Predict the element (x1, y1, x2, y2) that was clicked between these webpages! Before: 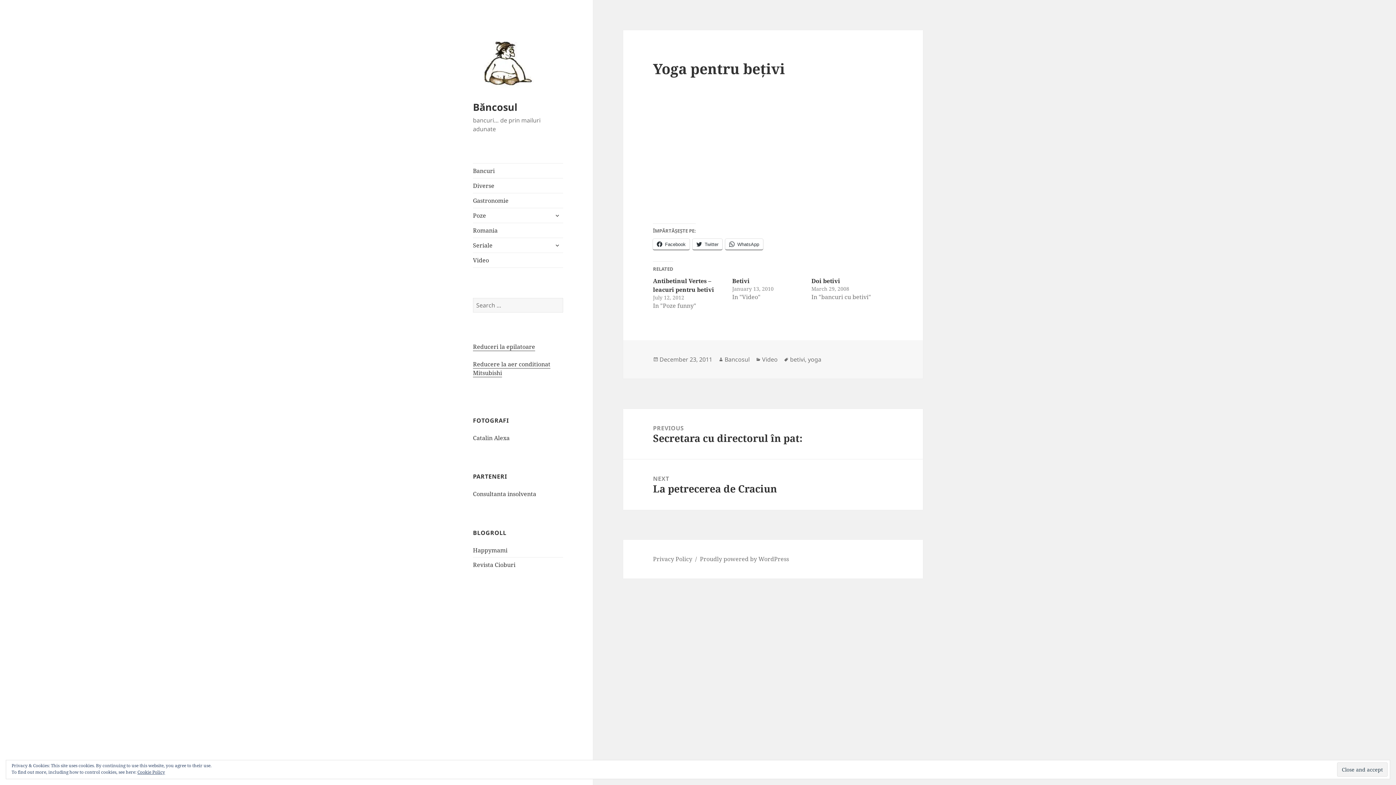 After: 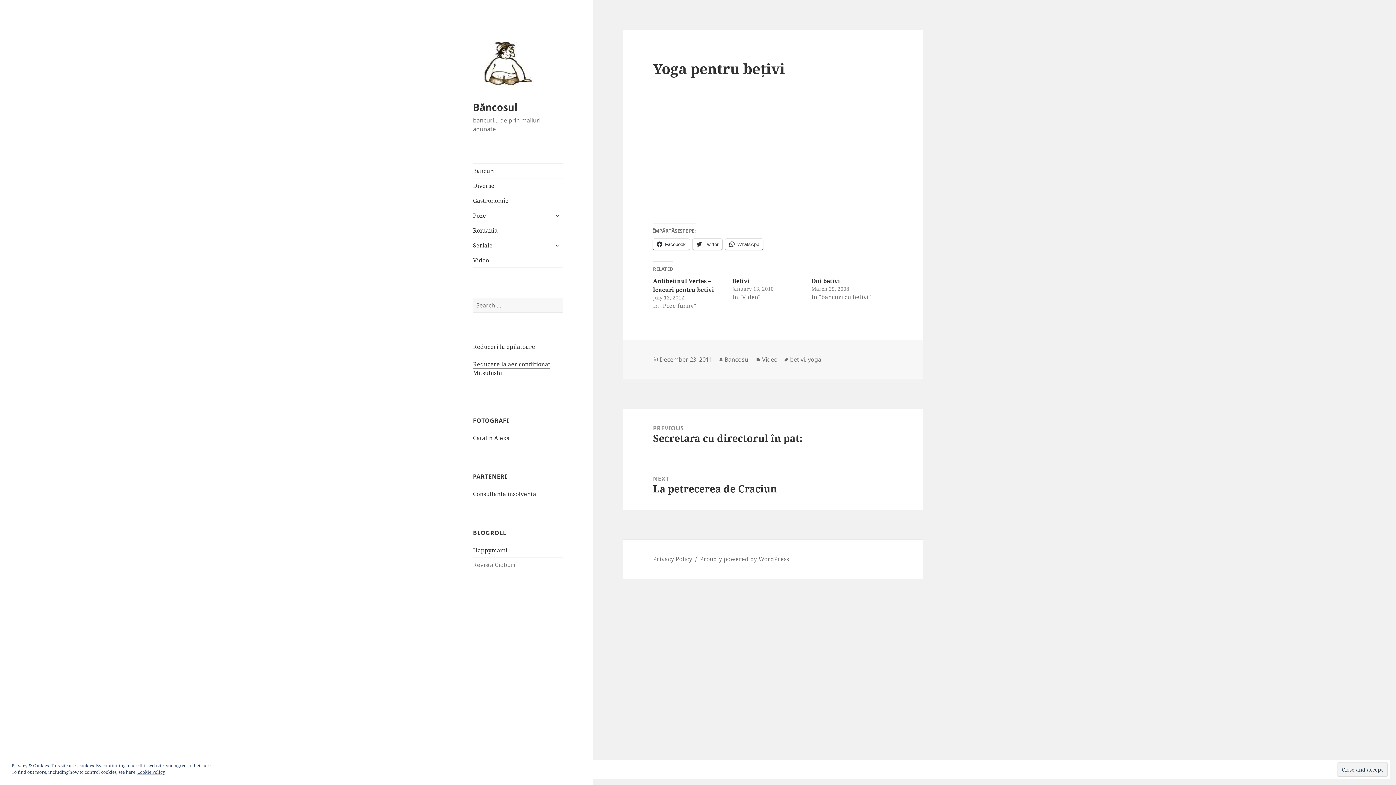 Action: label: Revista Cioburi bbox: (473, 560, 515, 568)